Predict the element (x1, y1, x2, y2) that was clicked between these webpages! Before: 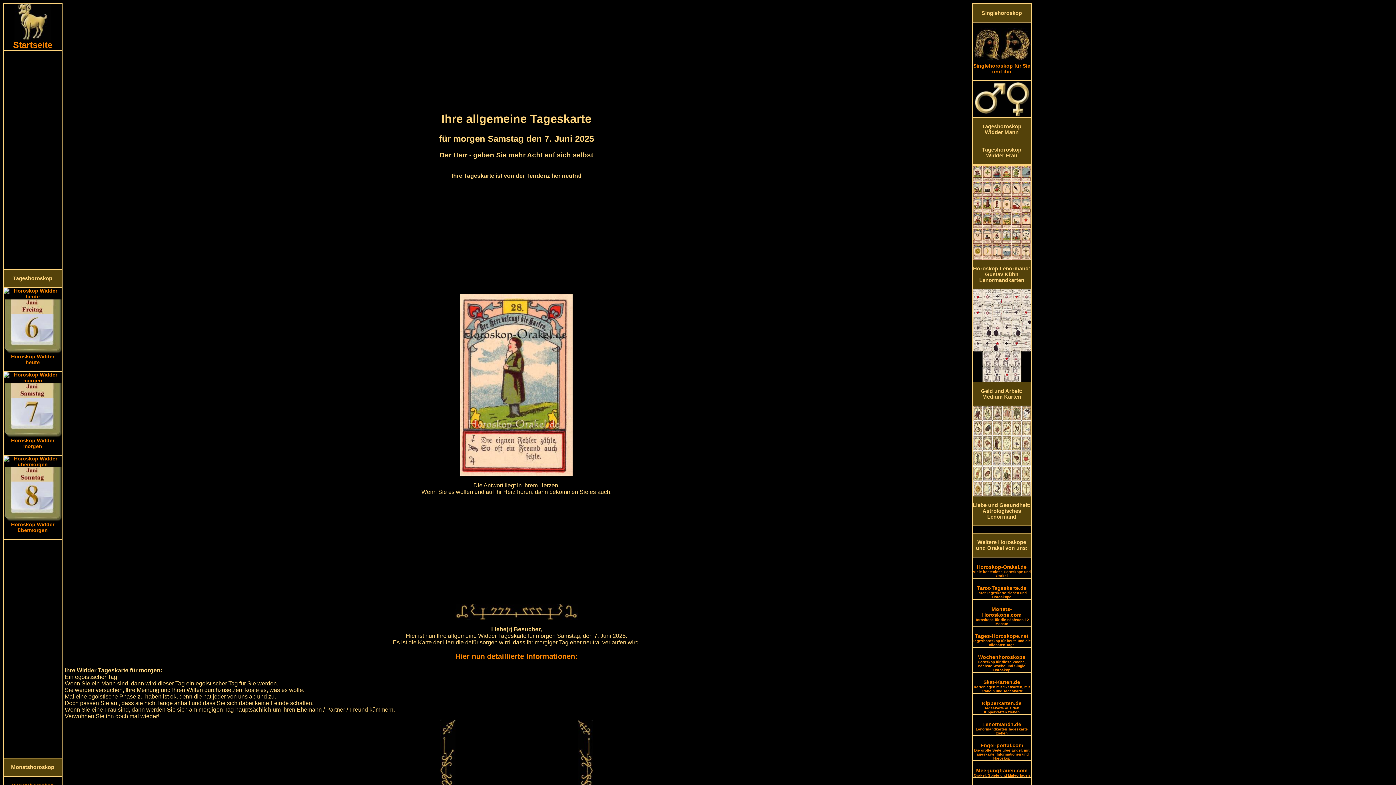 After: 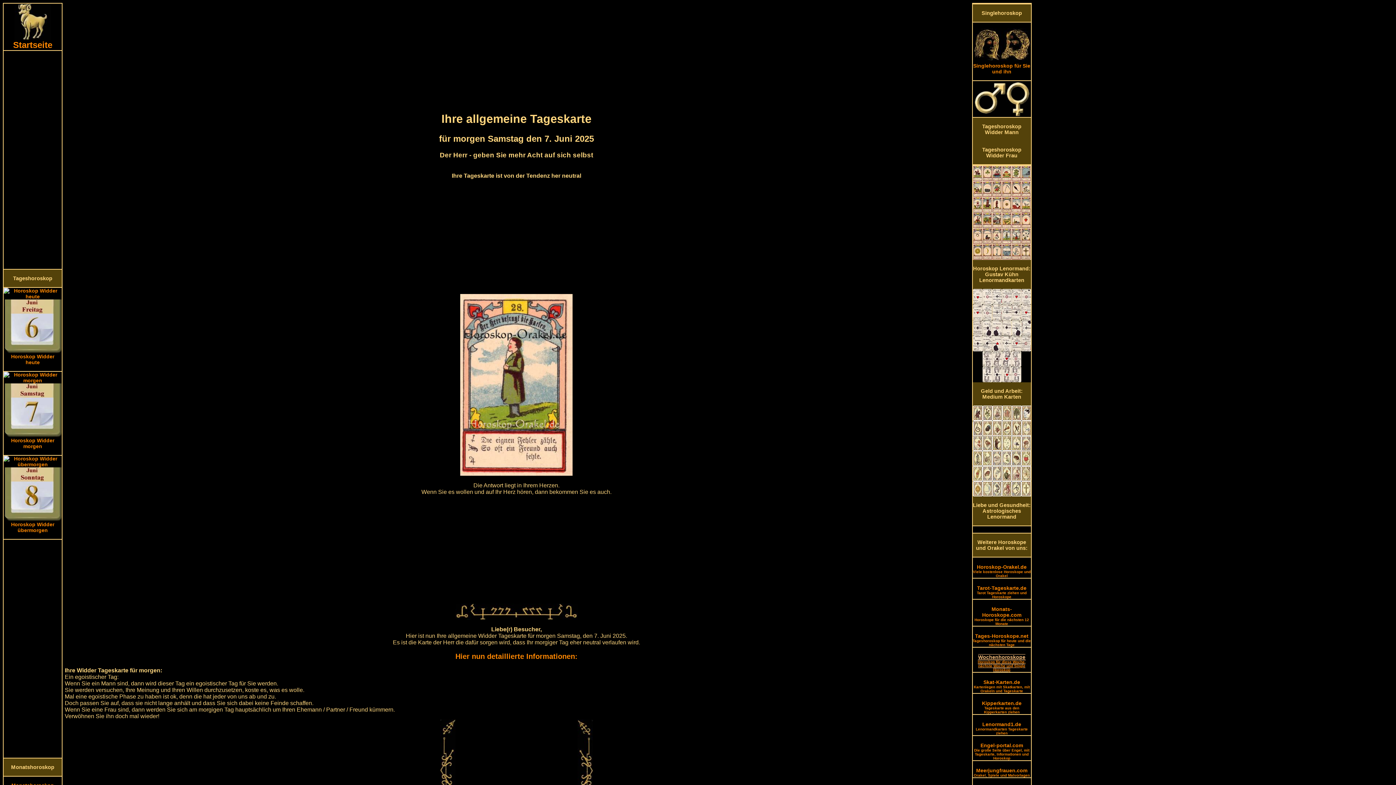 Action: bbox: (978, 654, 1026, 672) label: Wochenhoroskope
Horoskop für diese Woche, nächste Woche und Single Horoskop